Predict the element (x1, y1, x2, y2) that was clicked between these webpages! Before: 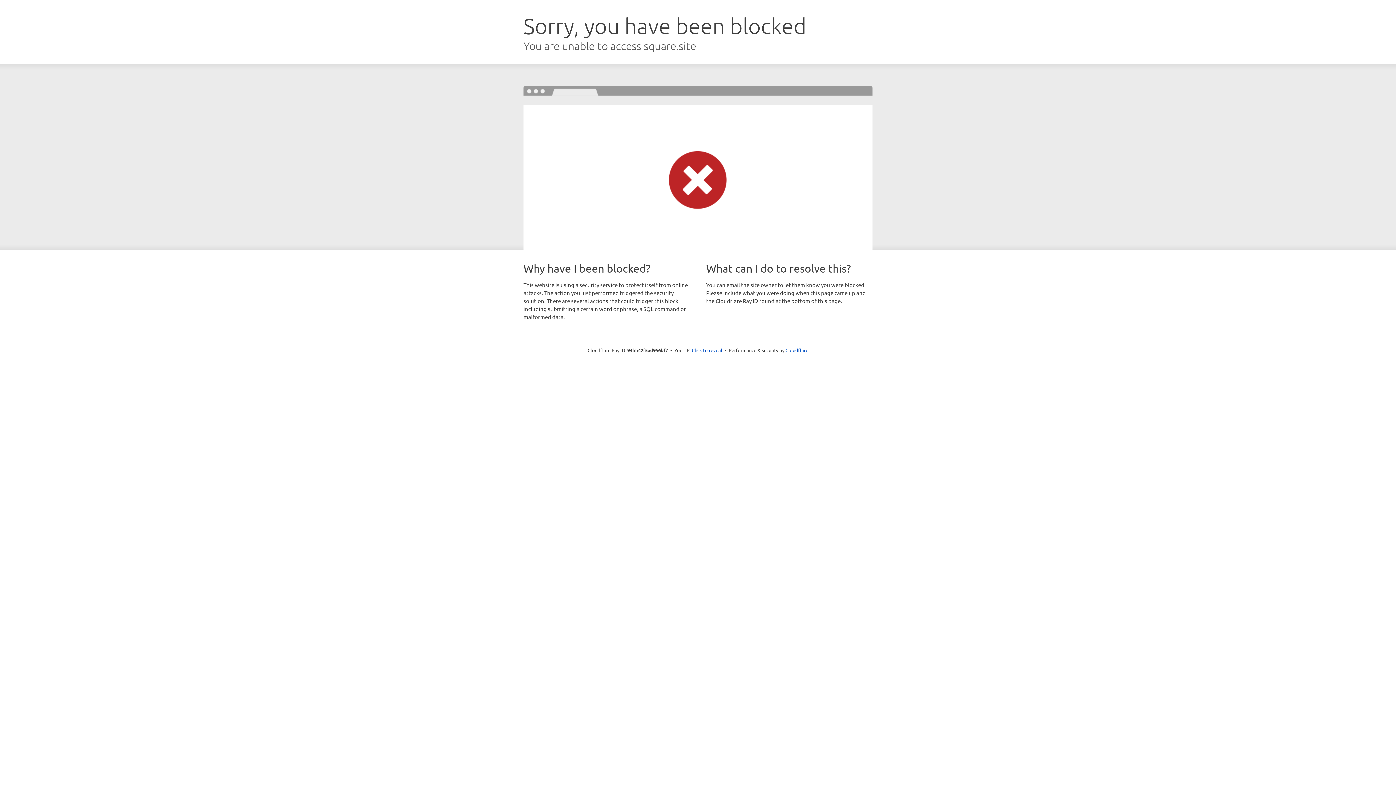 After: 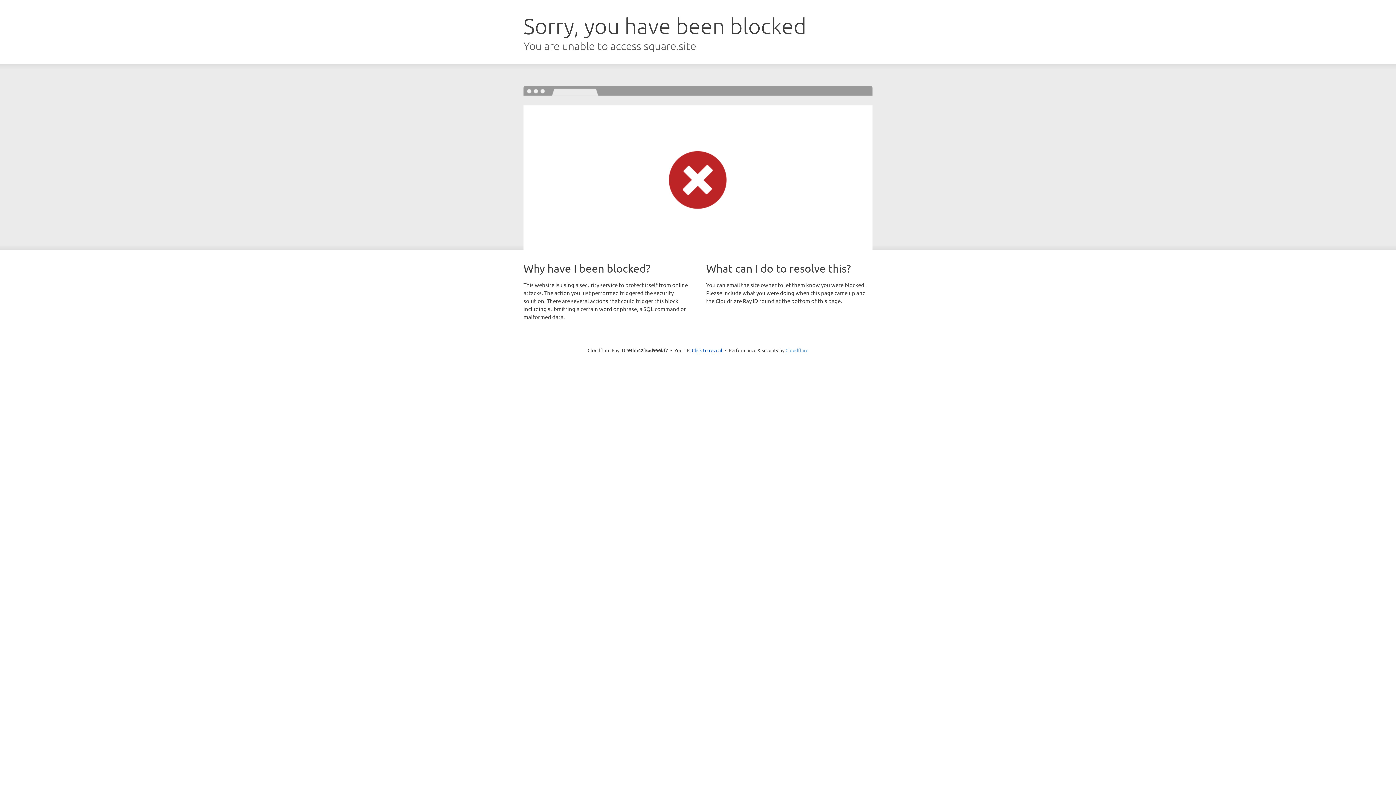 Action: bbox: (785, 347, 808, 353) label: Cloudflare